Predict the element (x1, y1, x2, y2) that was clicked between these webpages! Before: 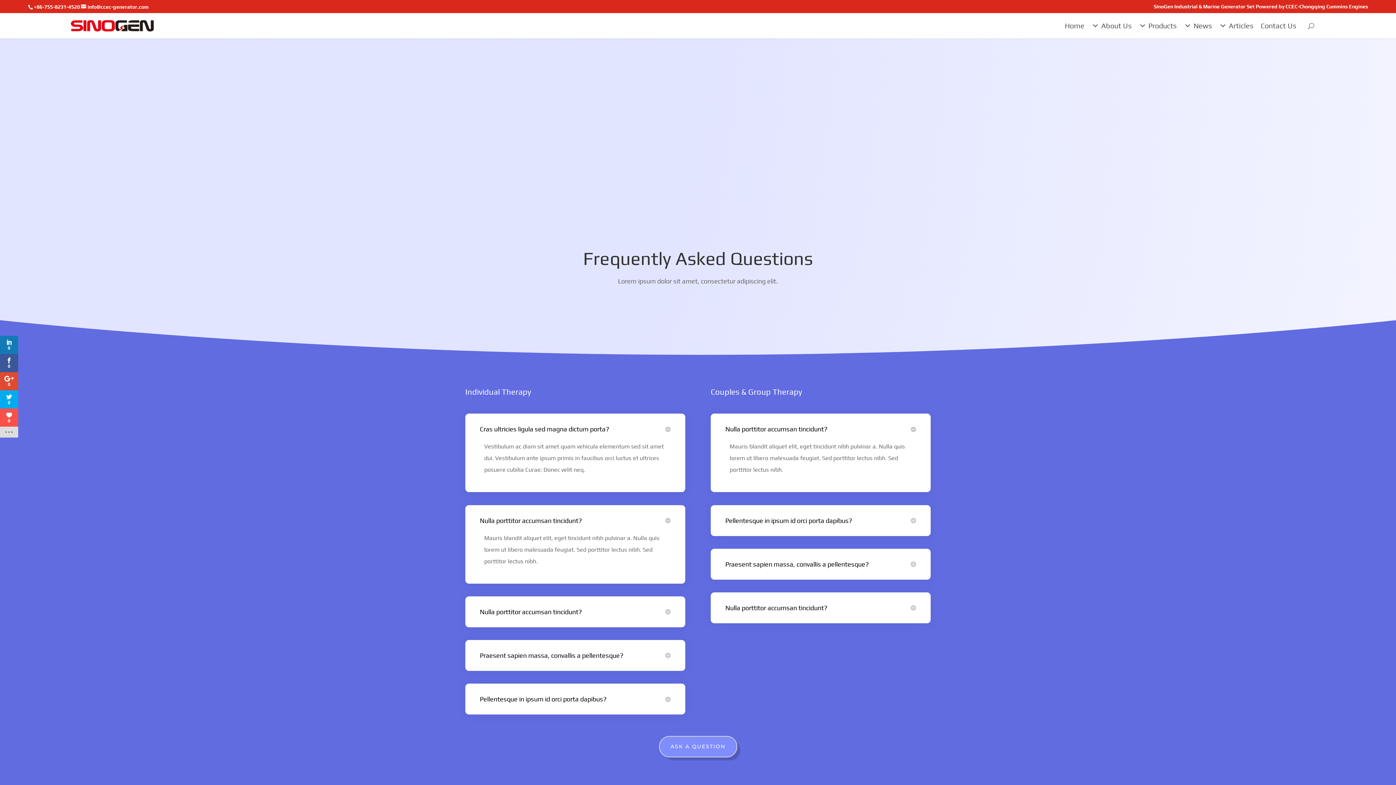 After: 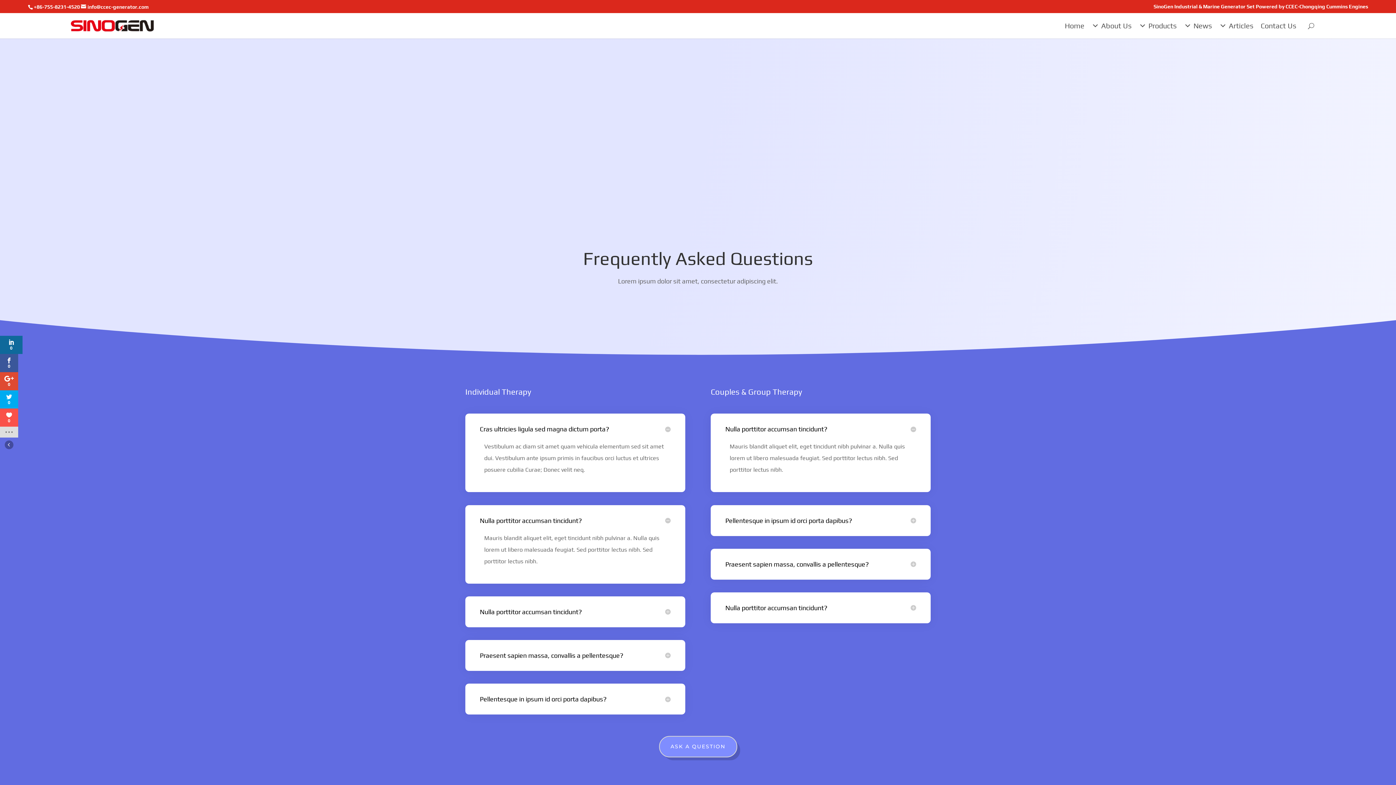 Action: bbox: (0, 336, 18, 354) label: 0